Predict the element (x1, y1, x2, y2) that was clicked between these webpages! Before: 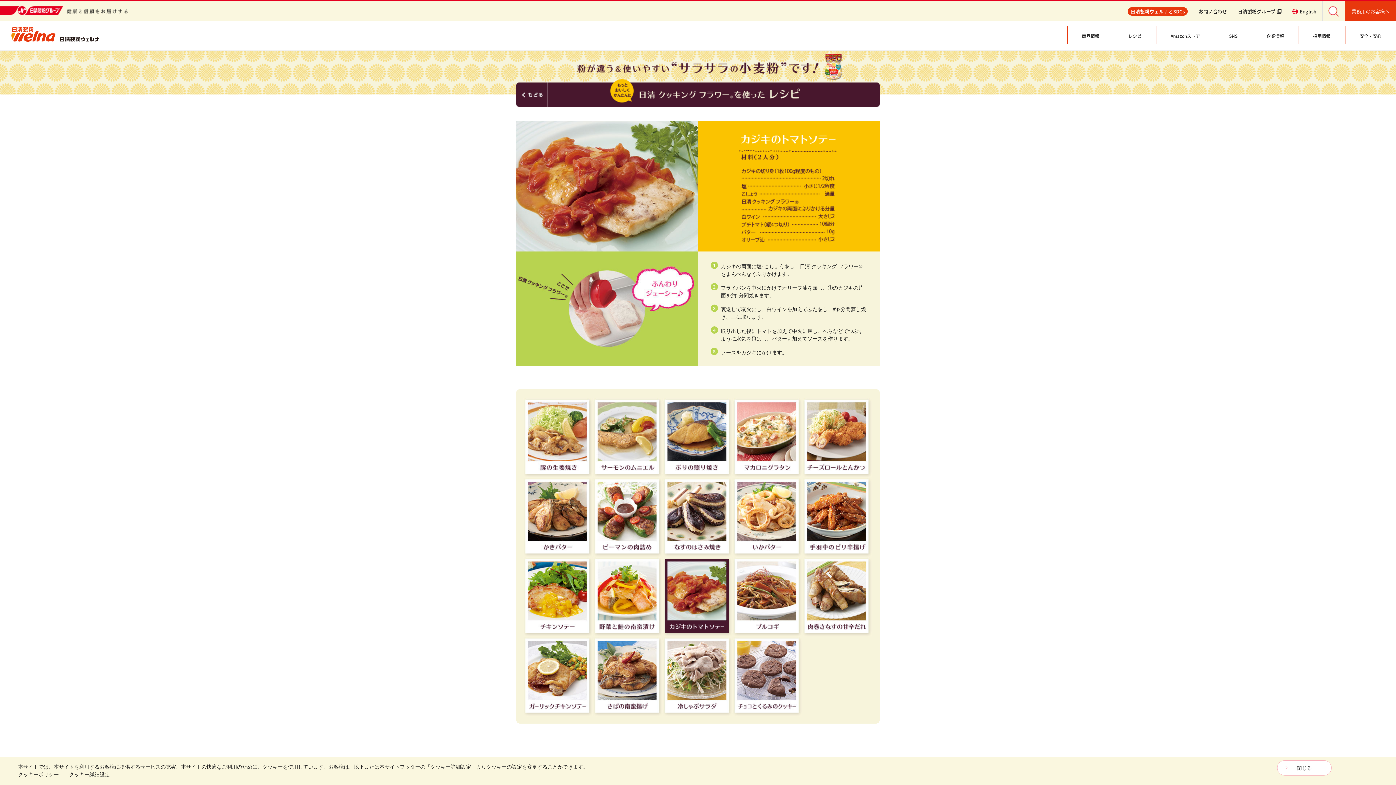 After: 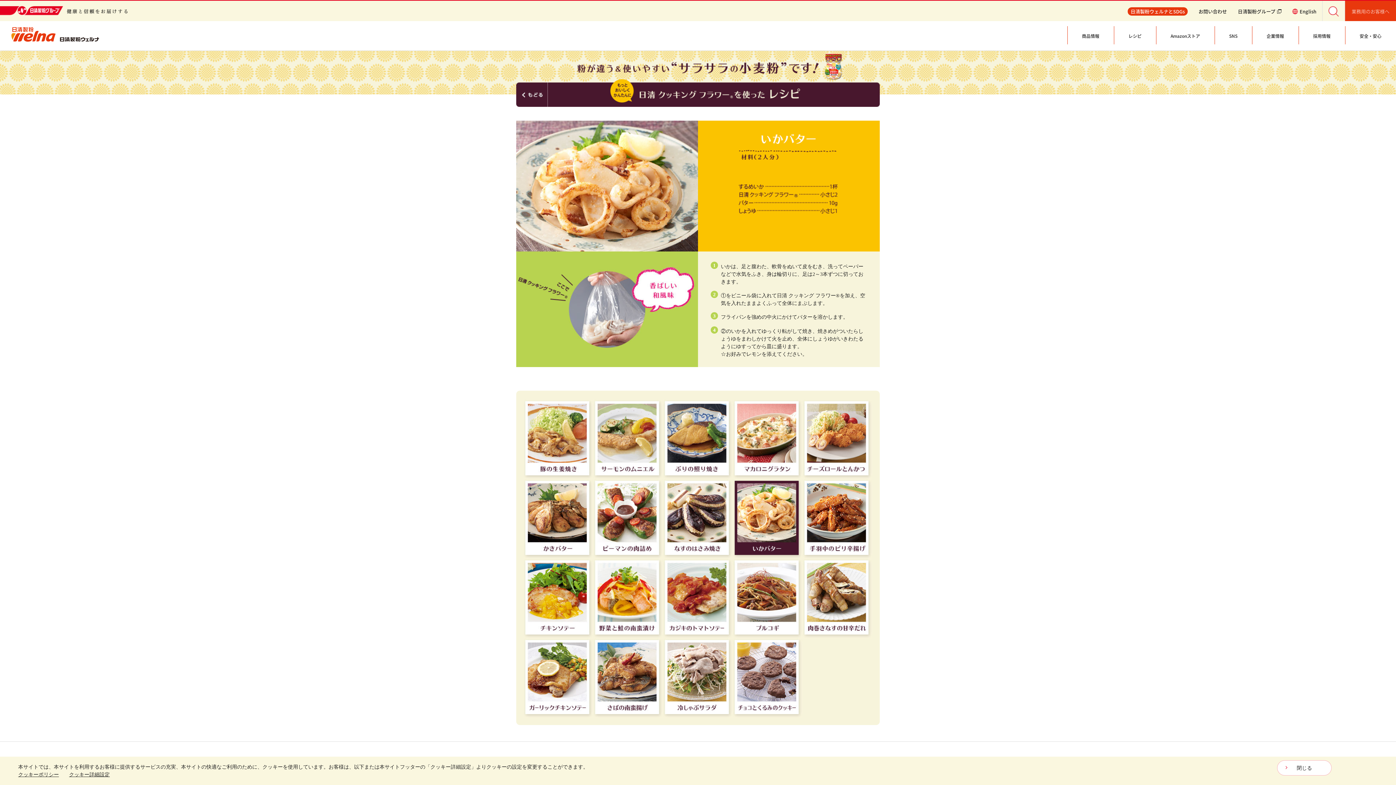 Action: bbox: (733, 549, 802, 555)